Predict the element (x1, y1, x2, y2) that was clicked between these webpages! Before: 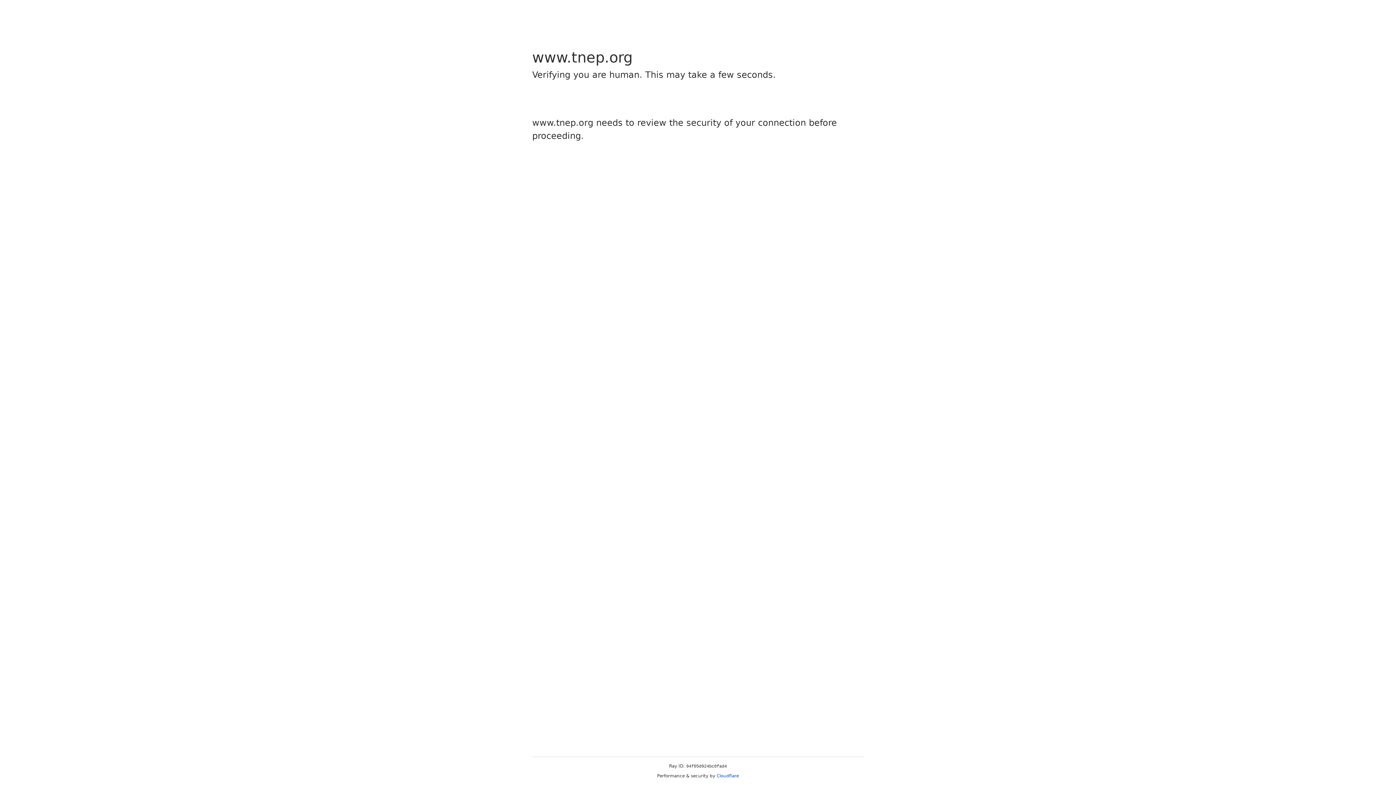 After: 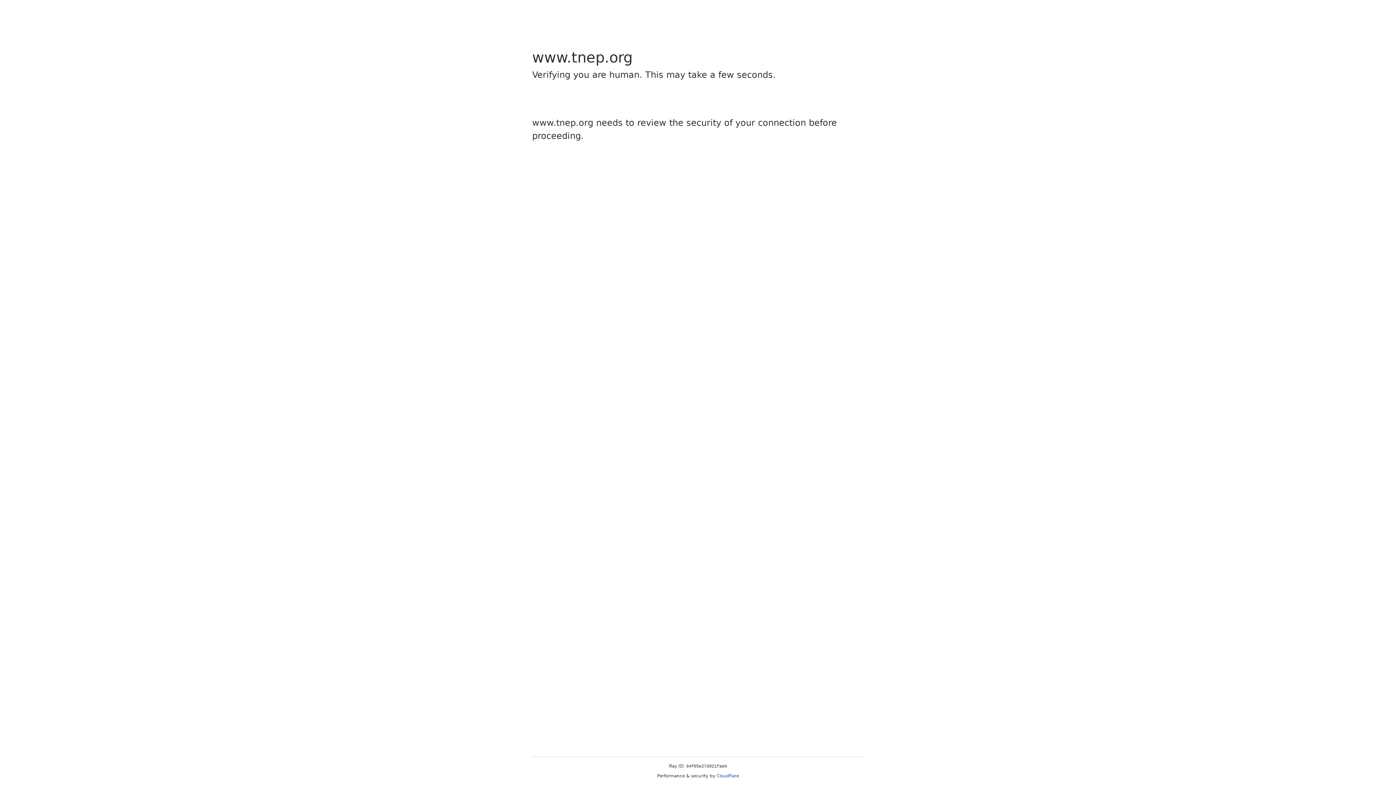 Action: bbox: (716, 773, 739, 778) label: Cloudflare